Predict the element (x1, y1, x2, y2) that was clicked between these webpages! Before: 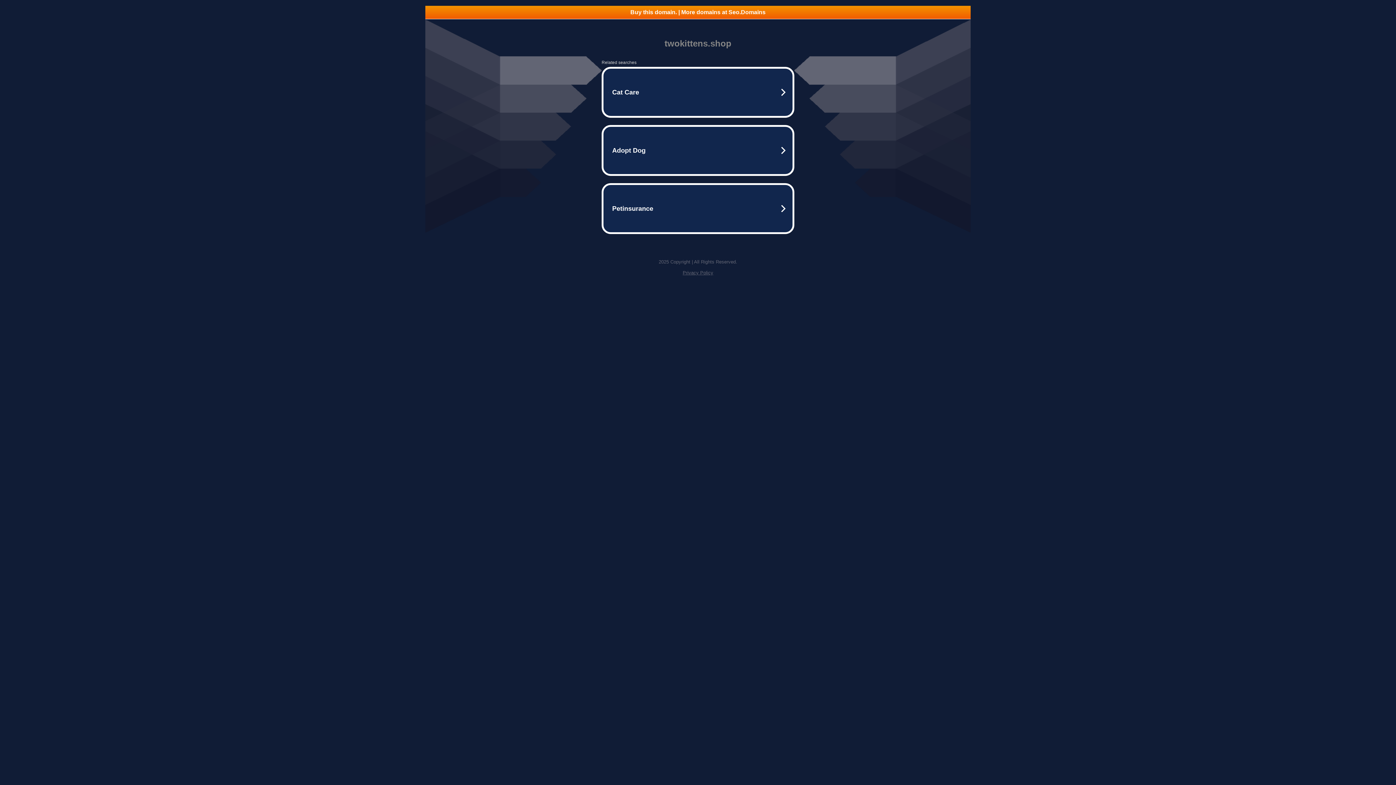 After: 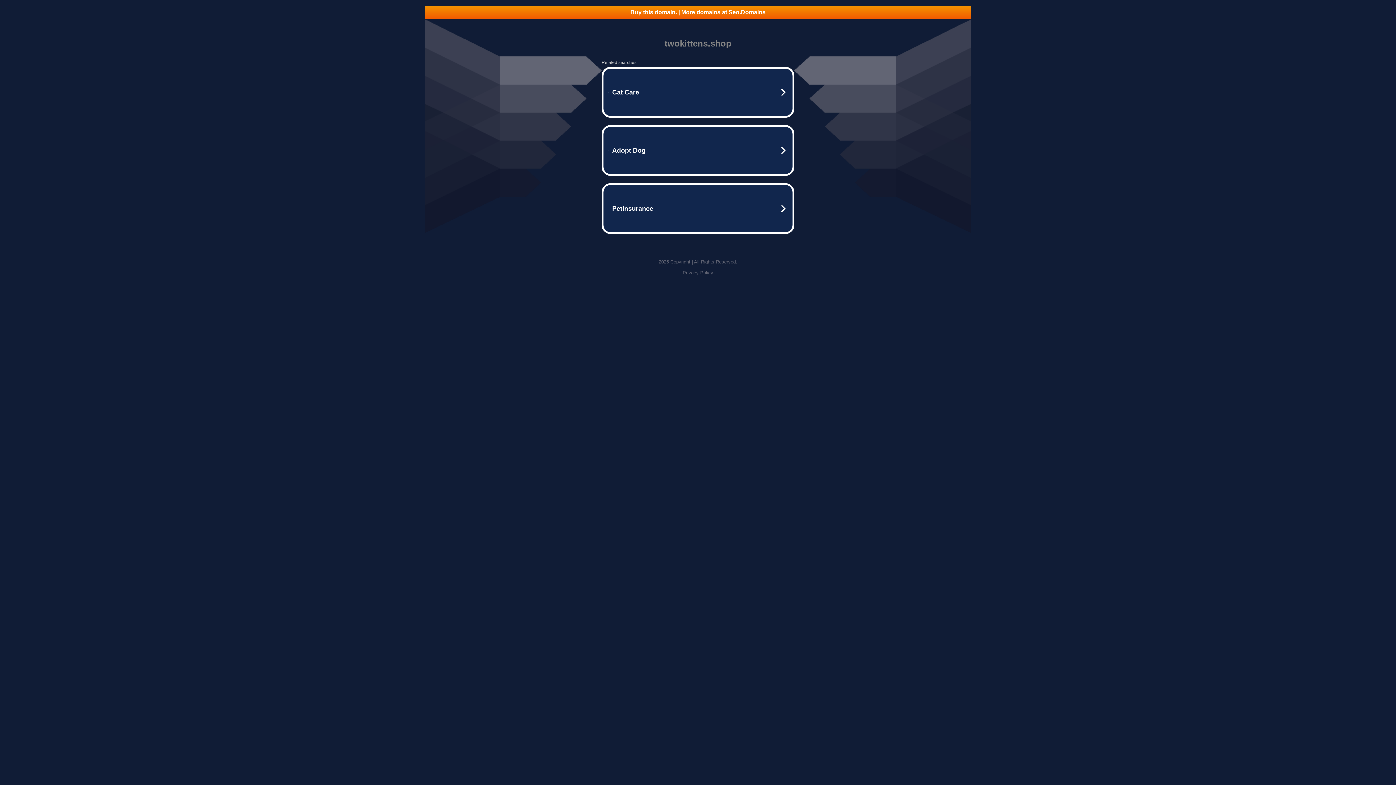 Action: label: Privacy Policy bbox: (682, 270, 713, 275)